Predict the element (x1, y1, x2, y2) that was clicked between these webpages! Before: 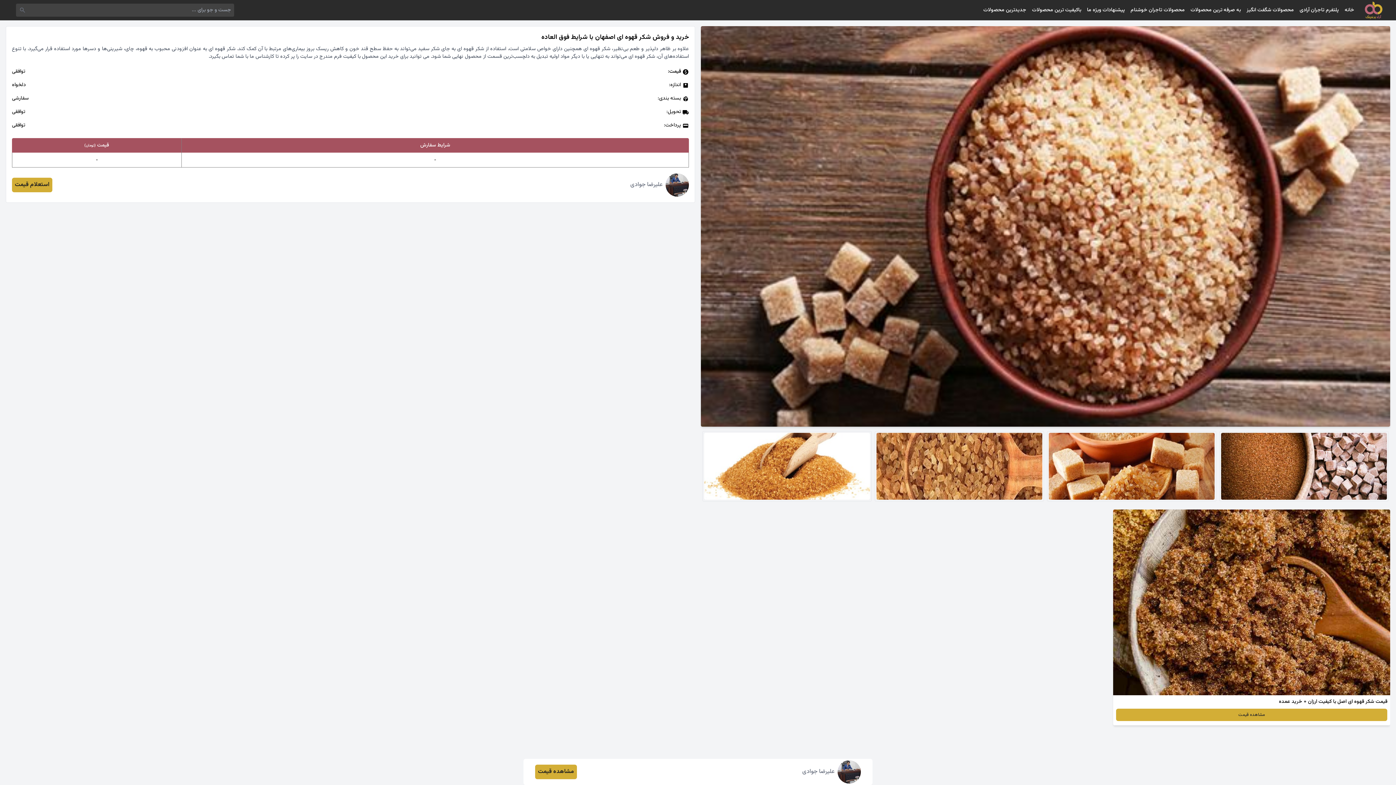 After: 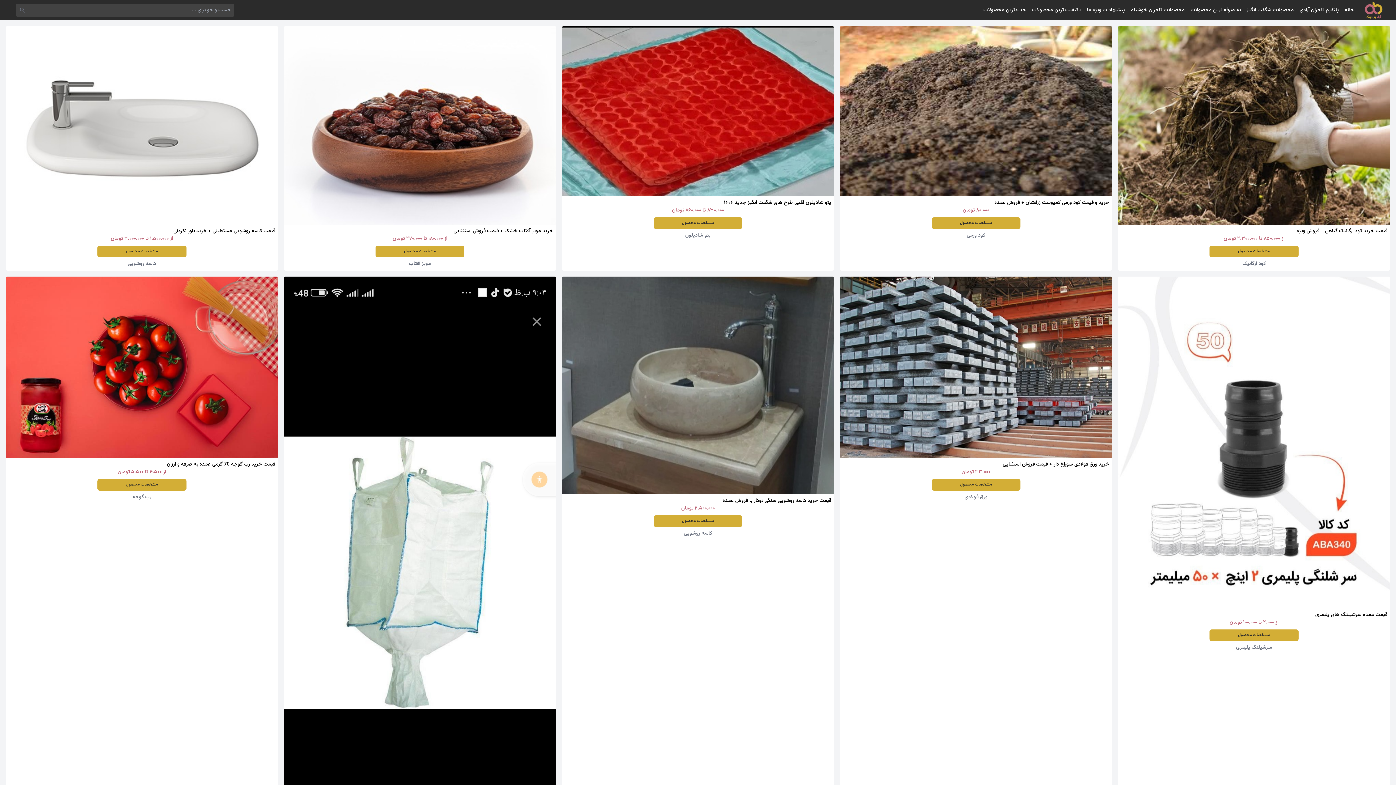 Action: bbox: (16, 3, 29, 16)